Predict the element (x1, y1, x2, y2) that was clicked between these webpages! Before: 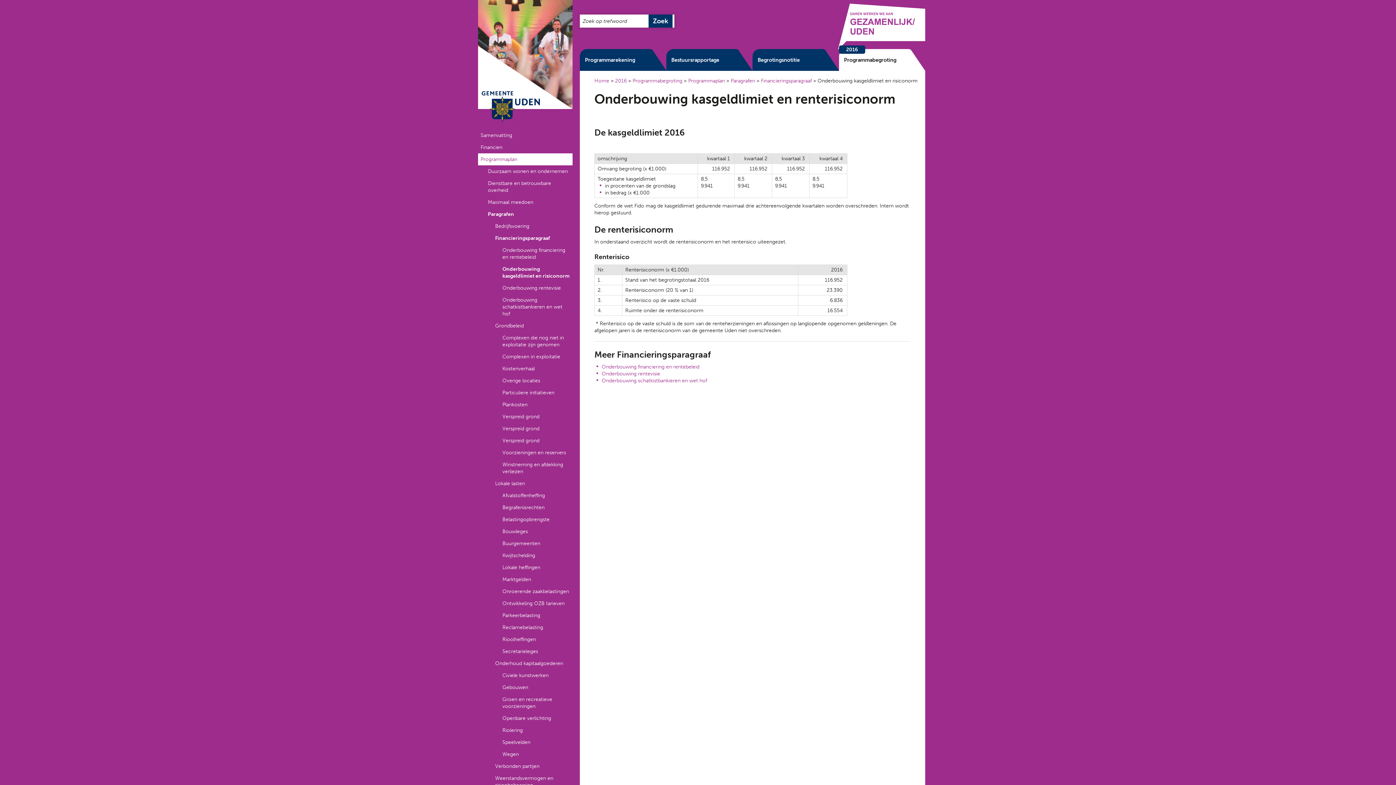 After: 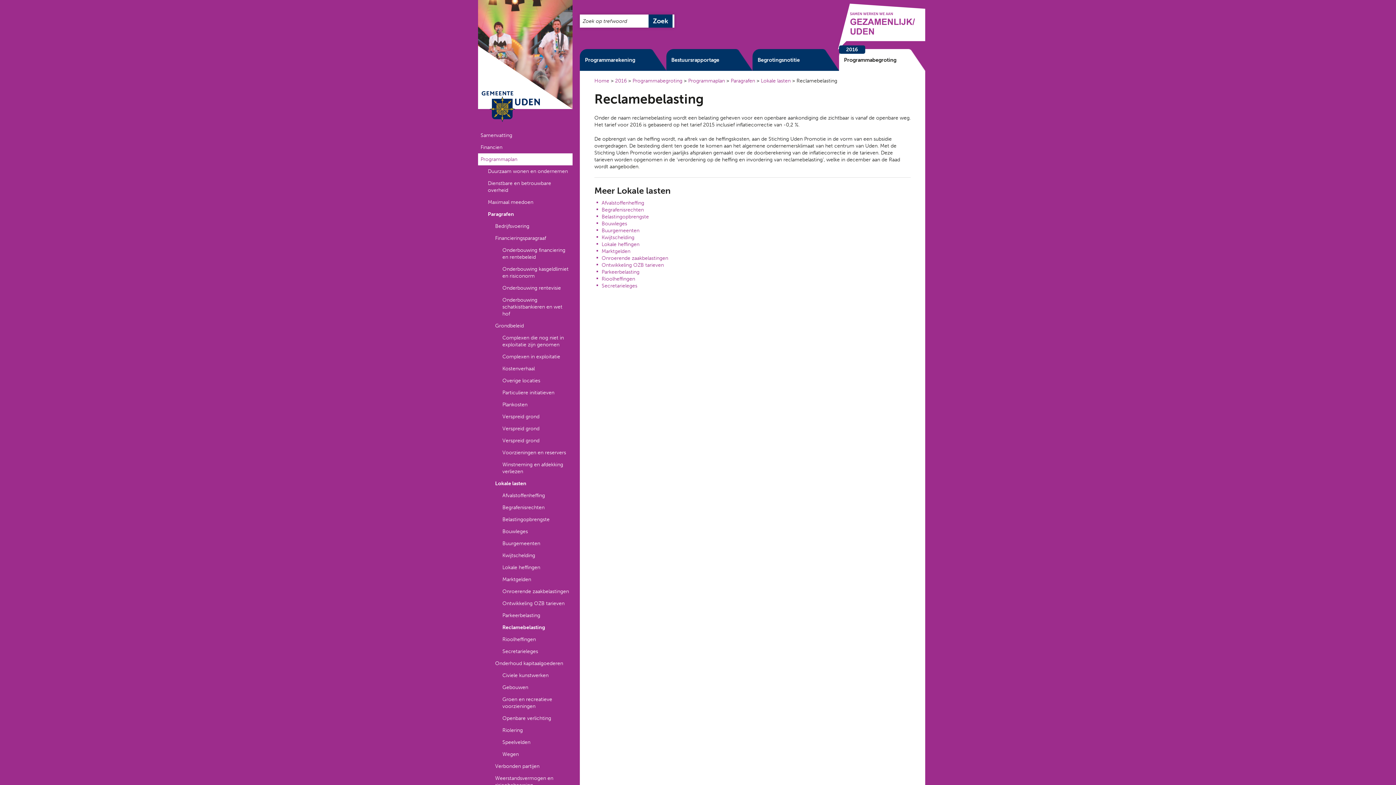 Action: bbox: (500, 621, 572, 633) label: Reclamebelasting